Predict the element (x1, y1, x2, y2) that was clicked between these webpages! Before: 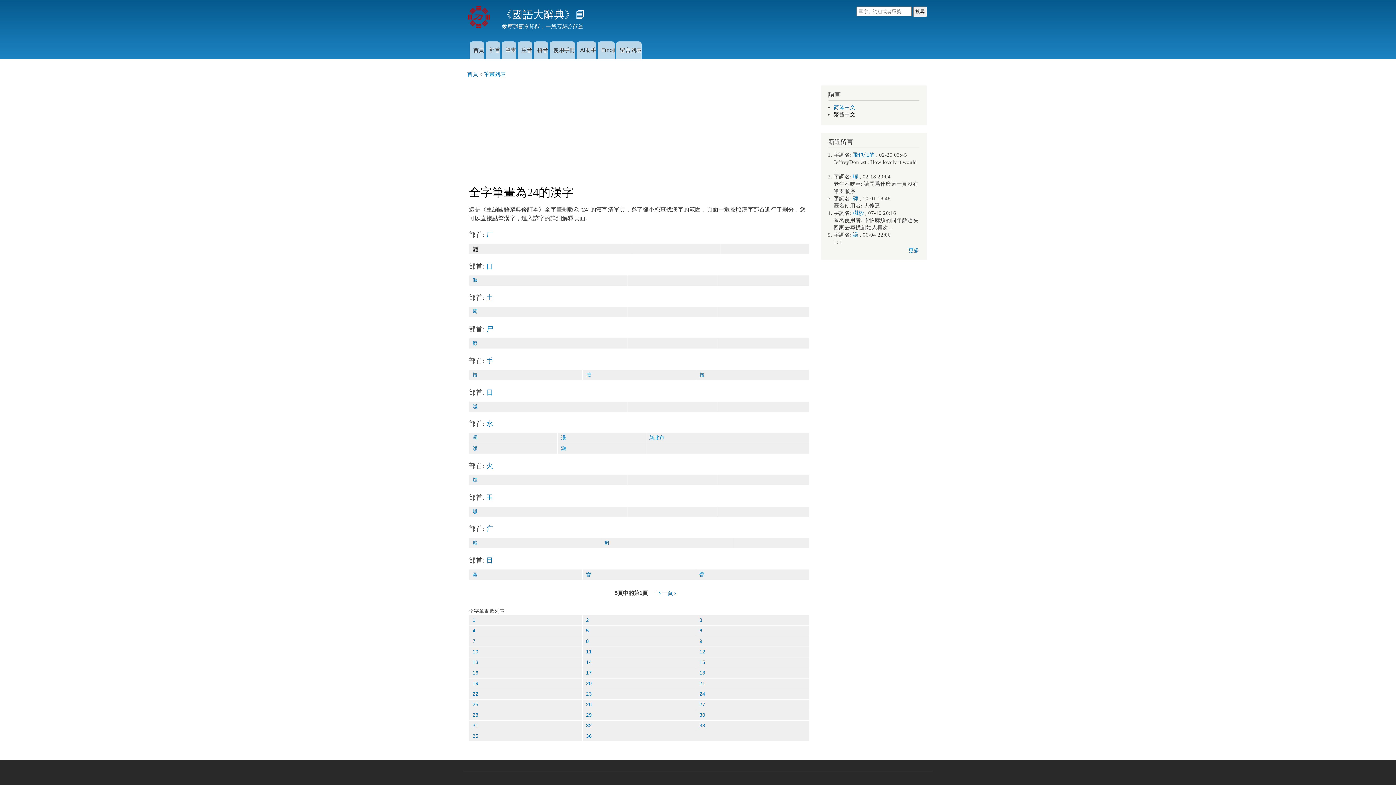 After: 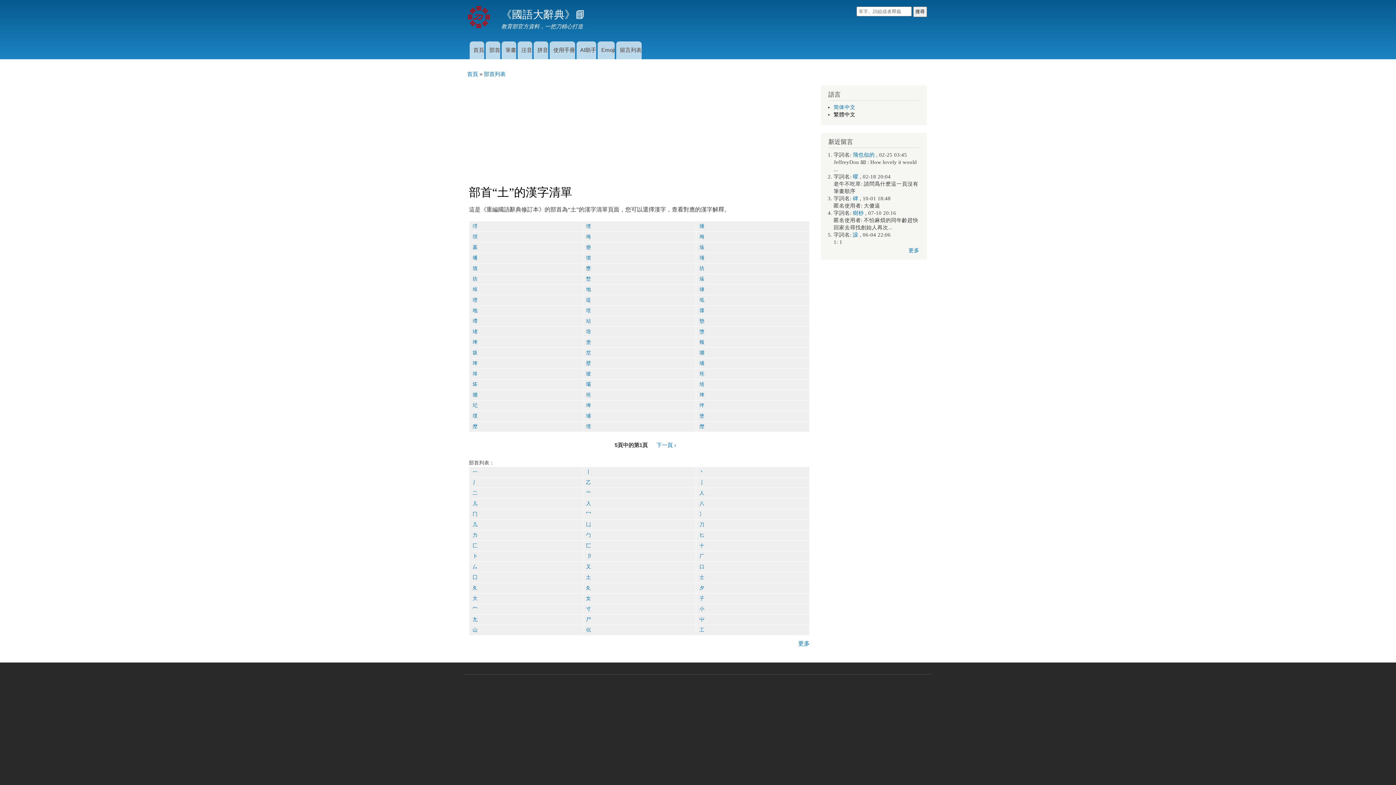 Action: bbox: (486, 293, 493, 301) label: 土